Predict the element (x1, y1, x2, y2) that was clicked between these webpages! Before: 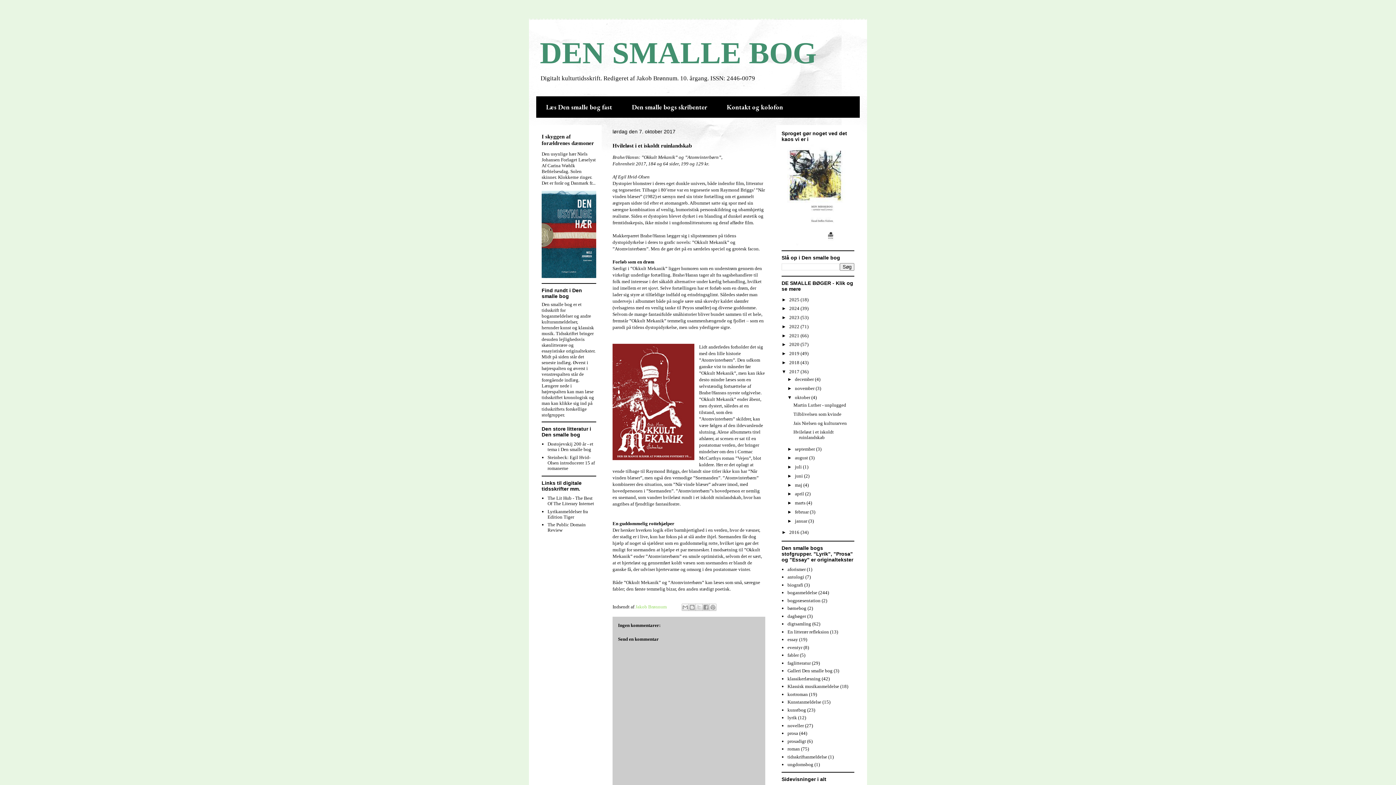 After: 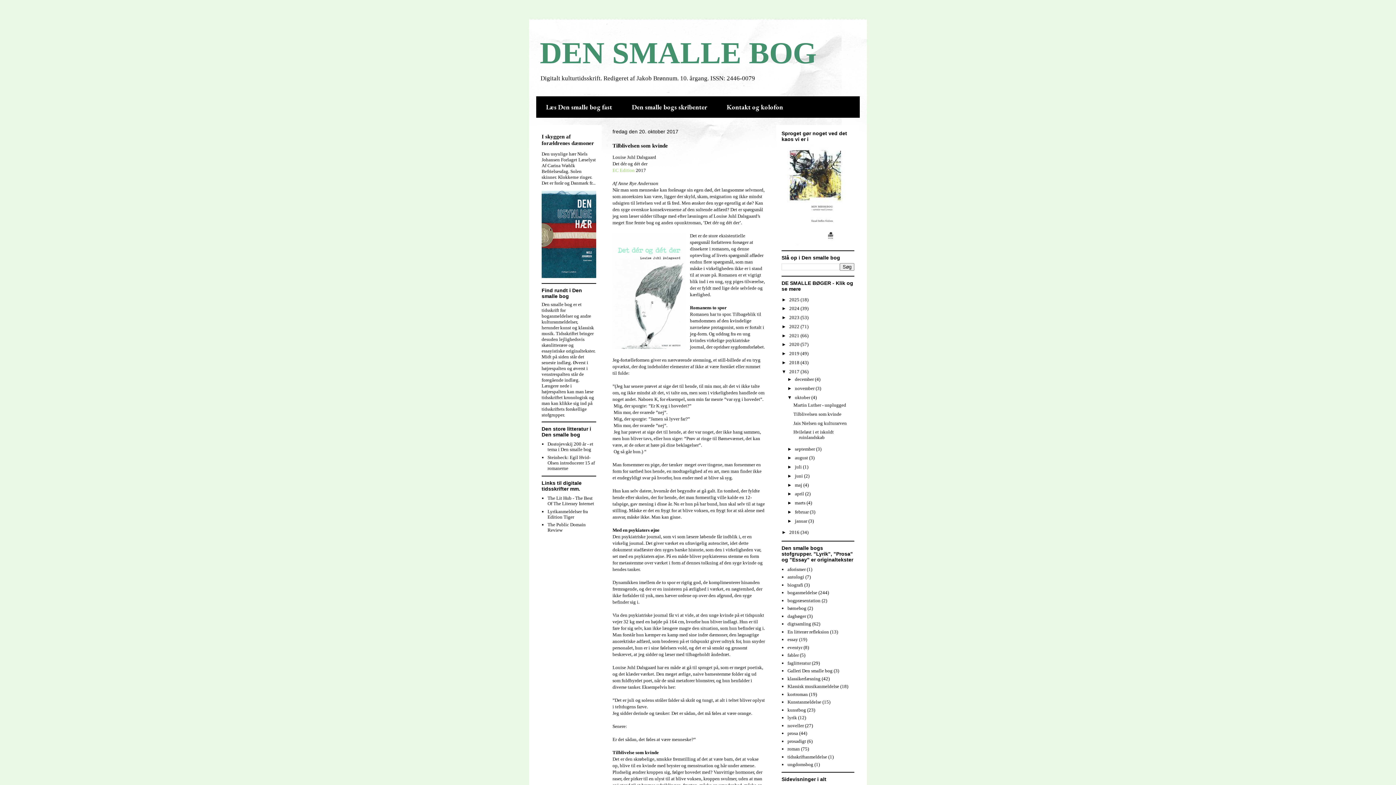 Action: bbox: (793, 411, 841, 417) label: Tilblivelsen som kvinde